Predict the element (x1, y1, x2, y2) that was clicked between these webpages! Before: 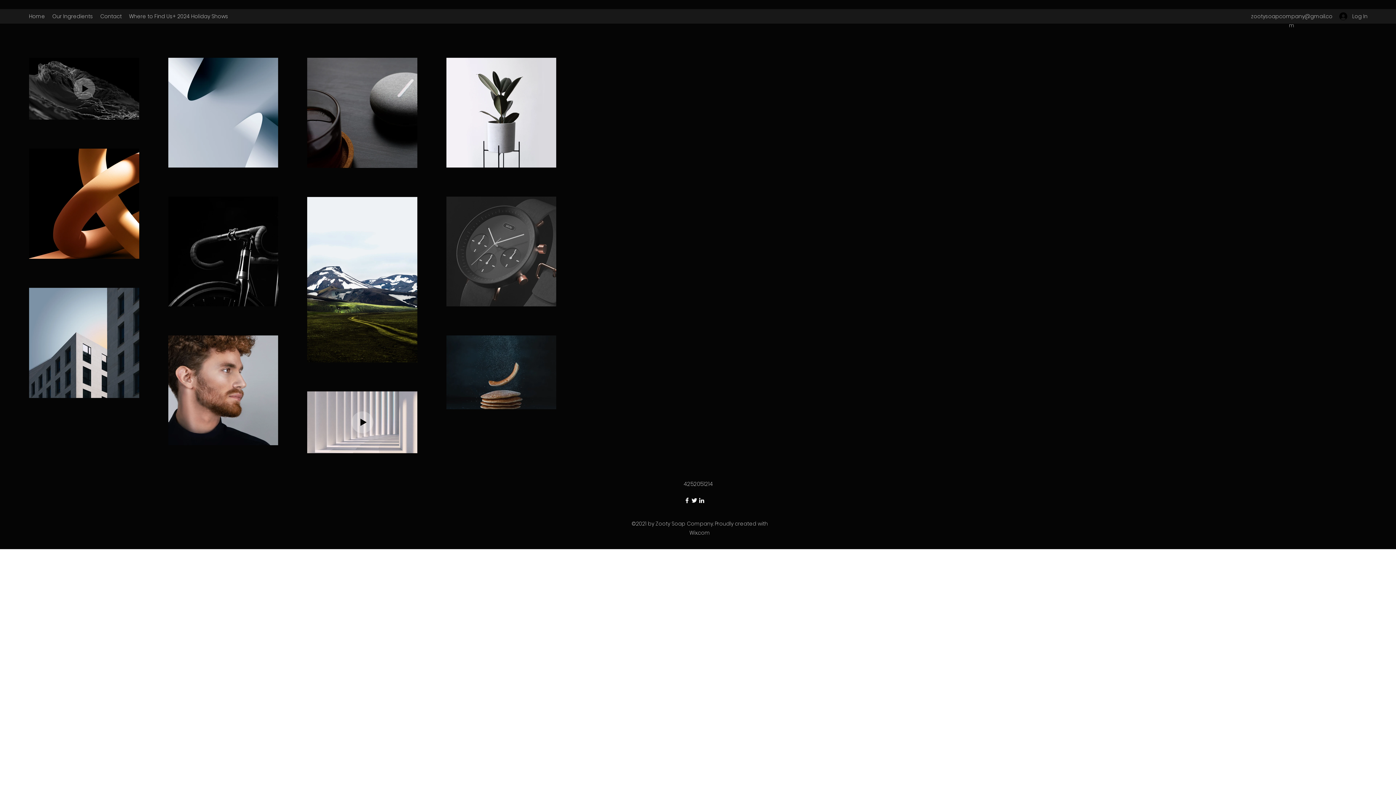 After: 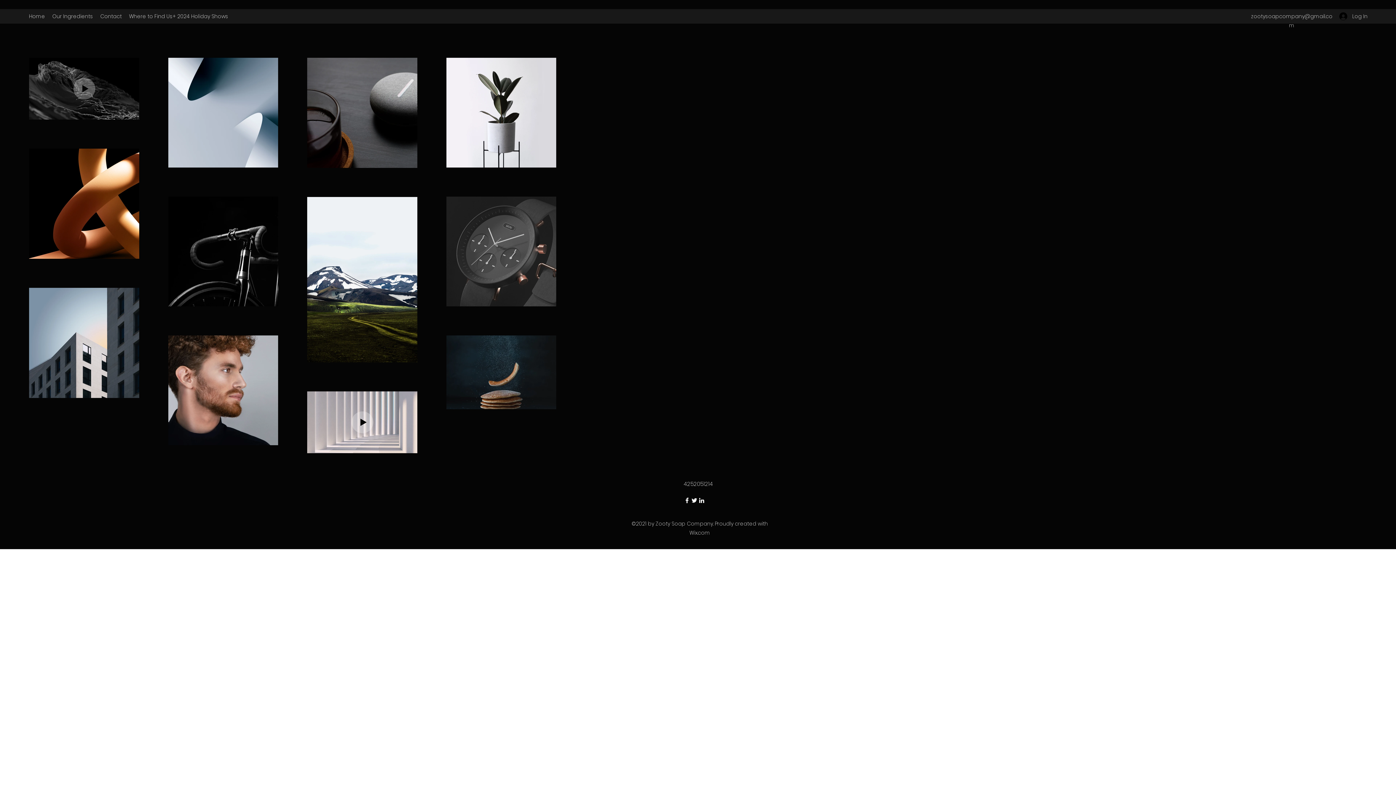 Action: bbox: (690, 497, 698, 504) label: Twitter